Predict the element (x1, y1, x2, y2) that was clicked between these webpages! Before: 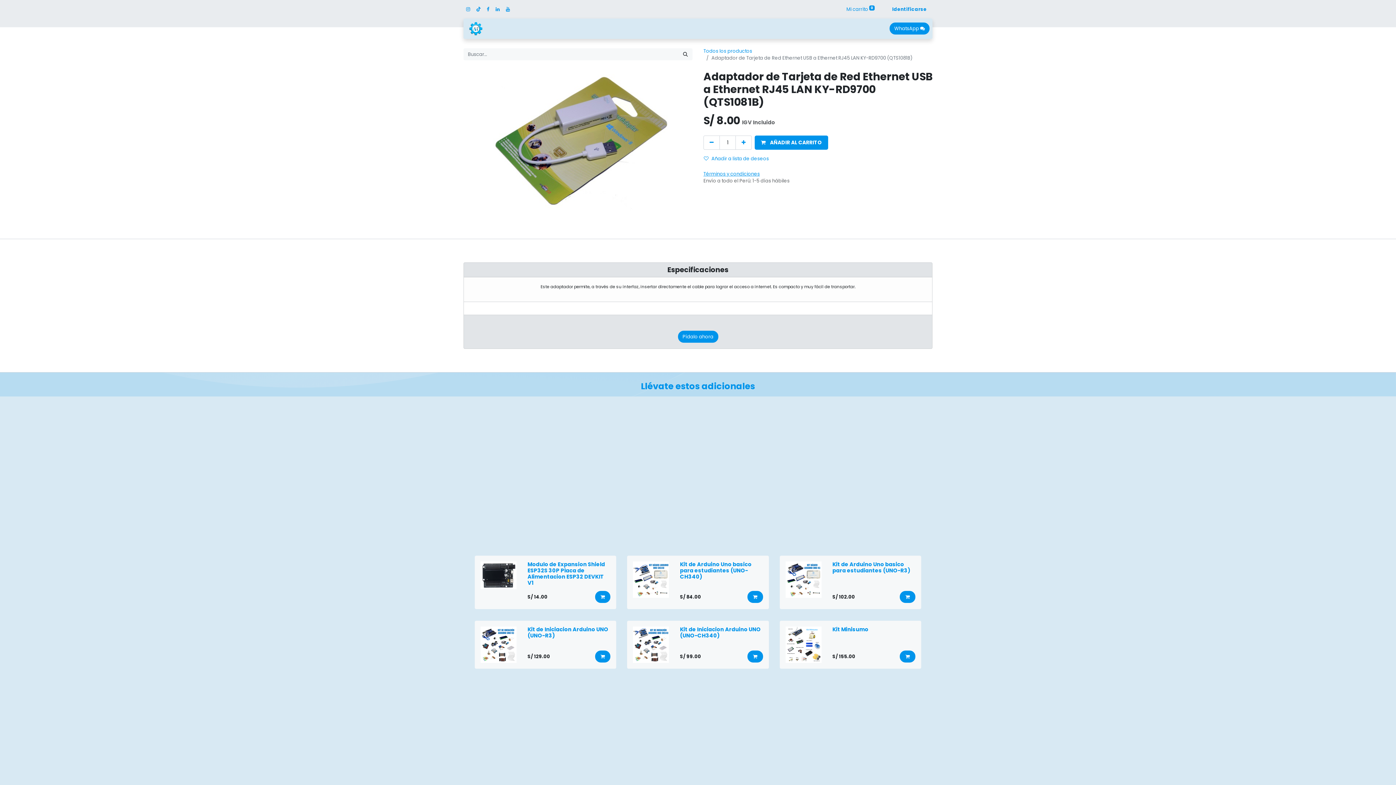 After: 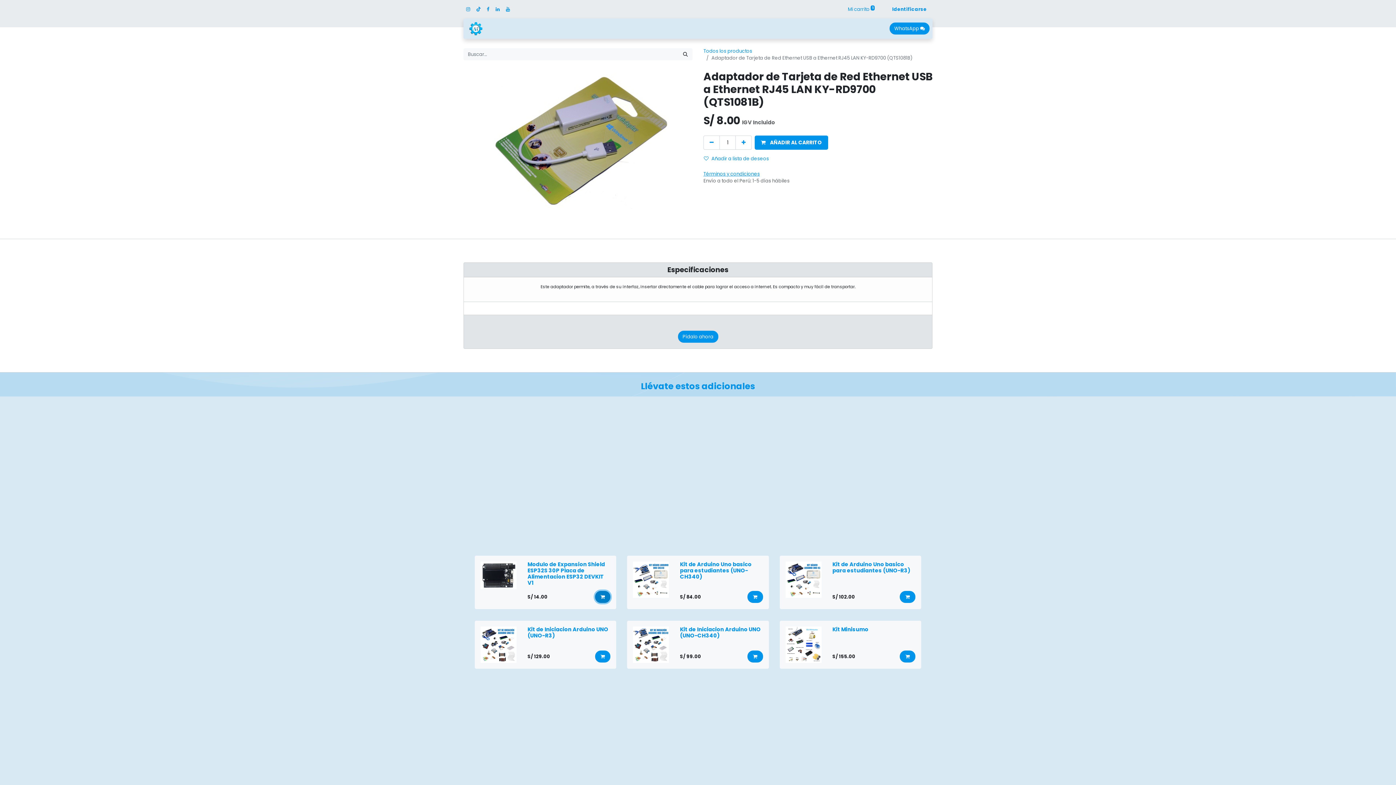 Action: bbox: (595, 591, 610, 603)